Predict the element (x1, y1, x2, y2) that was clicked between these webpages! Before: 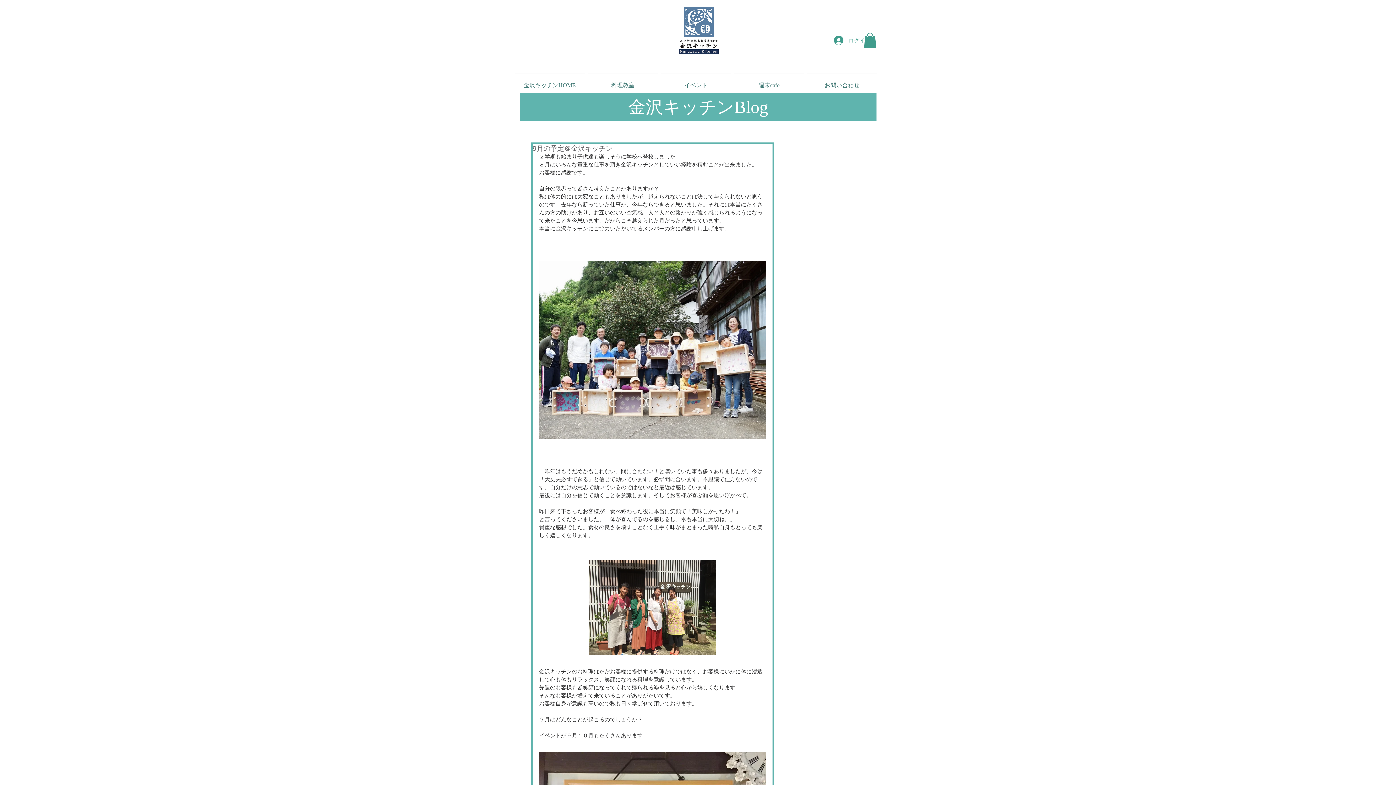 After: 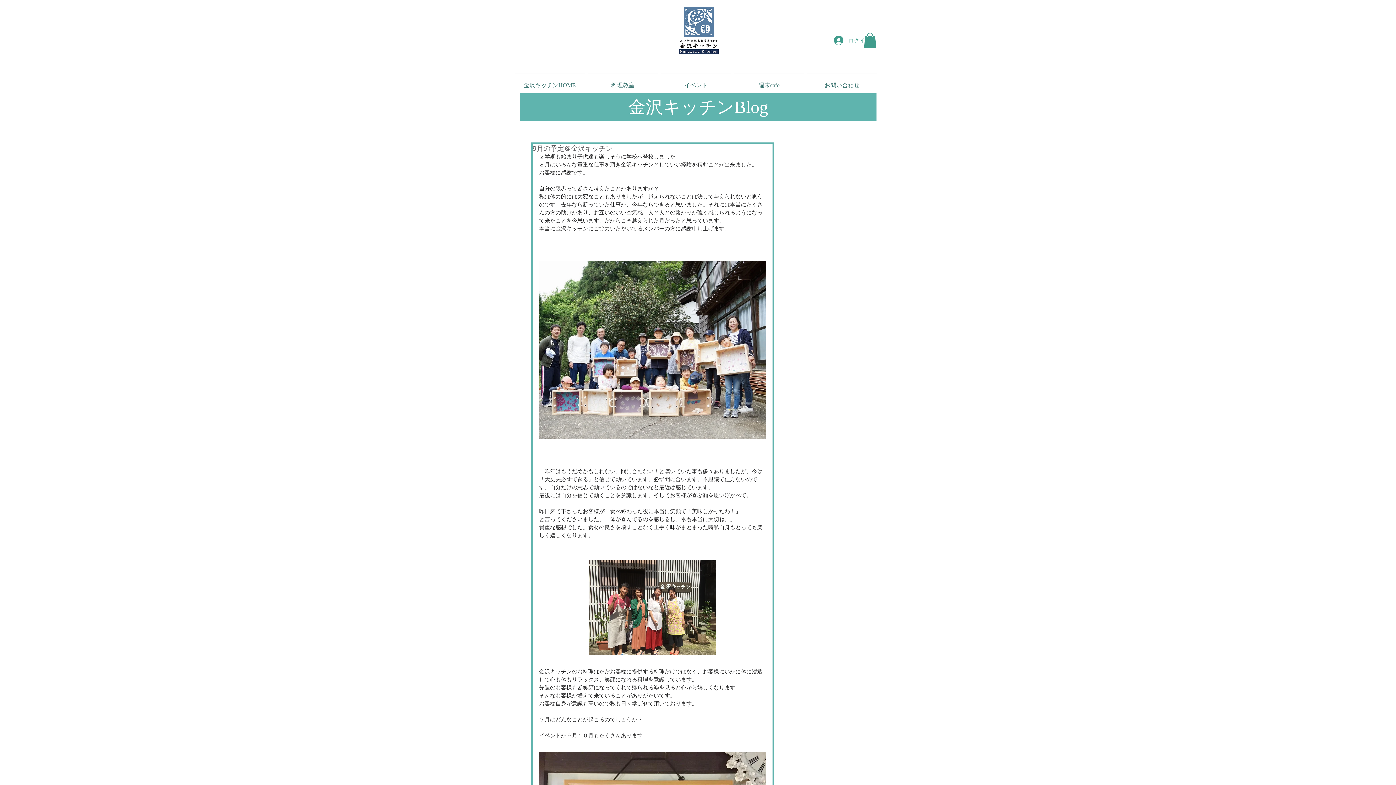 Action: bbox: (864, 32, 876, 47)